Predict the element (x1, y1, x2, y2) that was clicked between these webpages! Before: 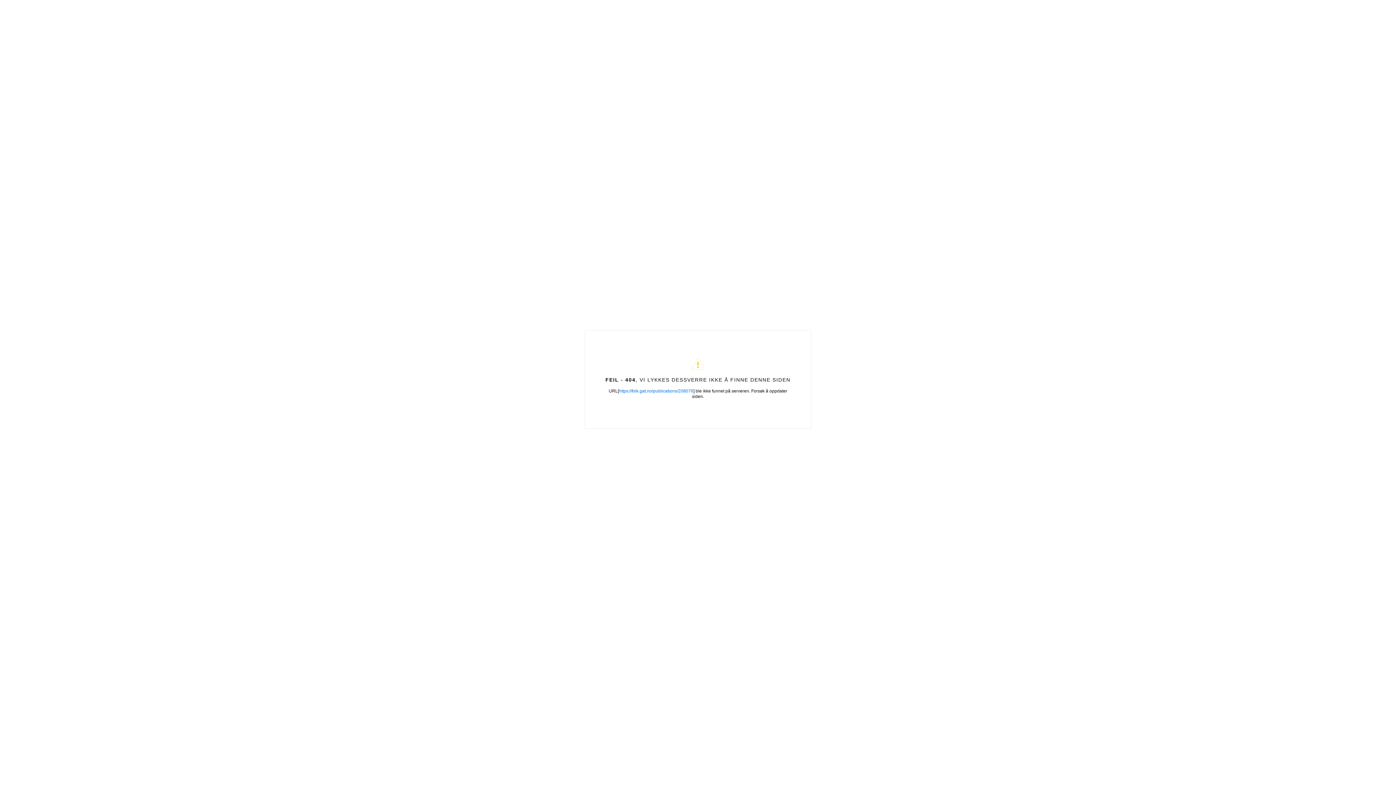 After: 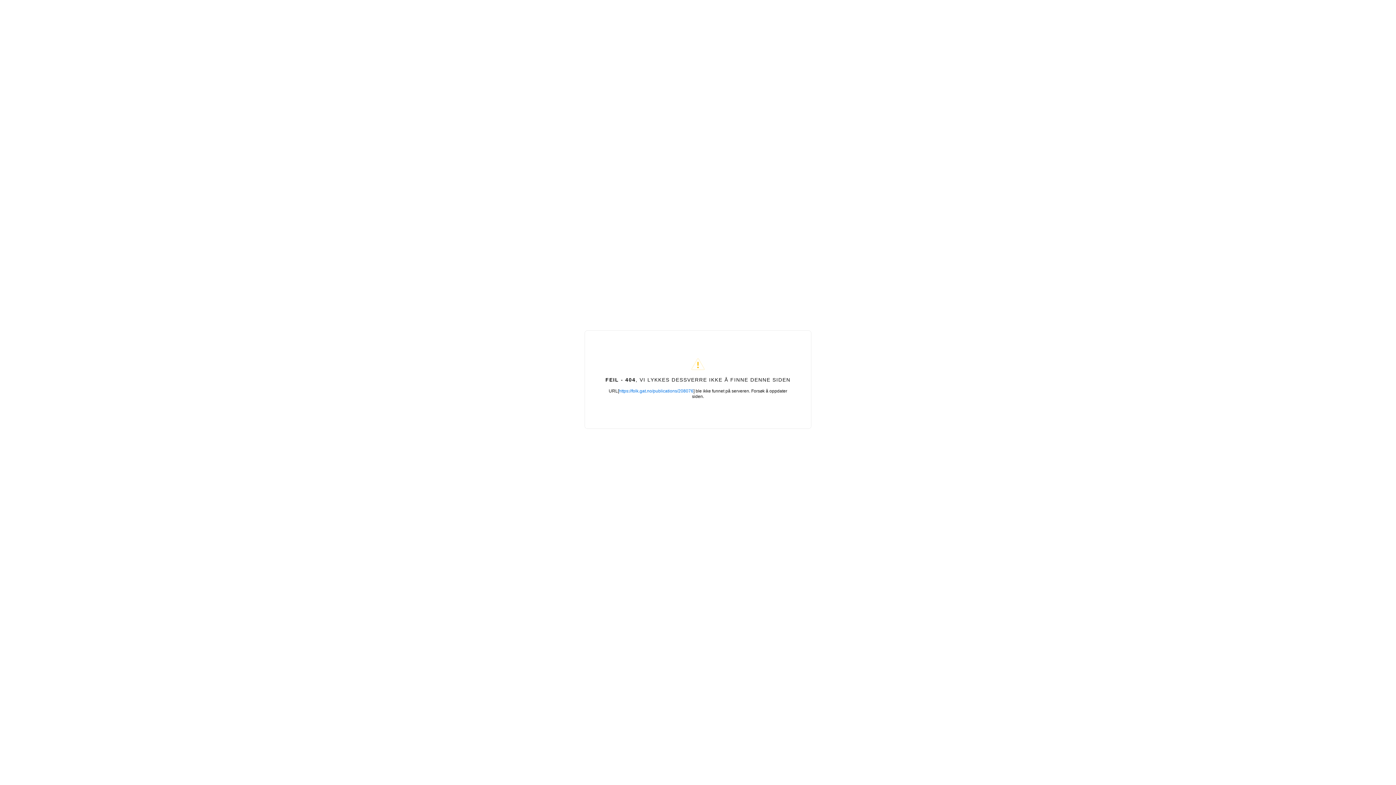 Action: bbox: (619, 388, 693, 393) label: https://folk.gat.no/publications/208076